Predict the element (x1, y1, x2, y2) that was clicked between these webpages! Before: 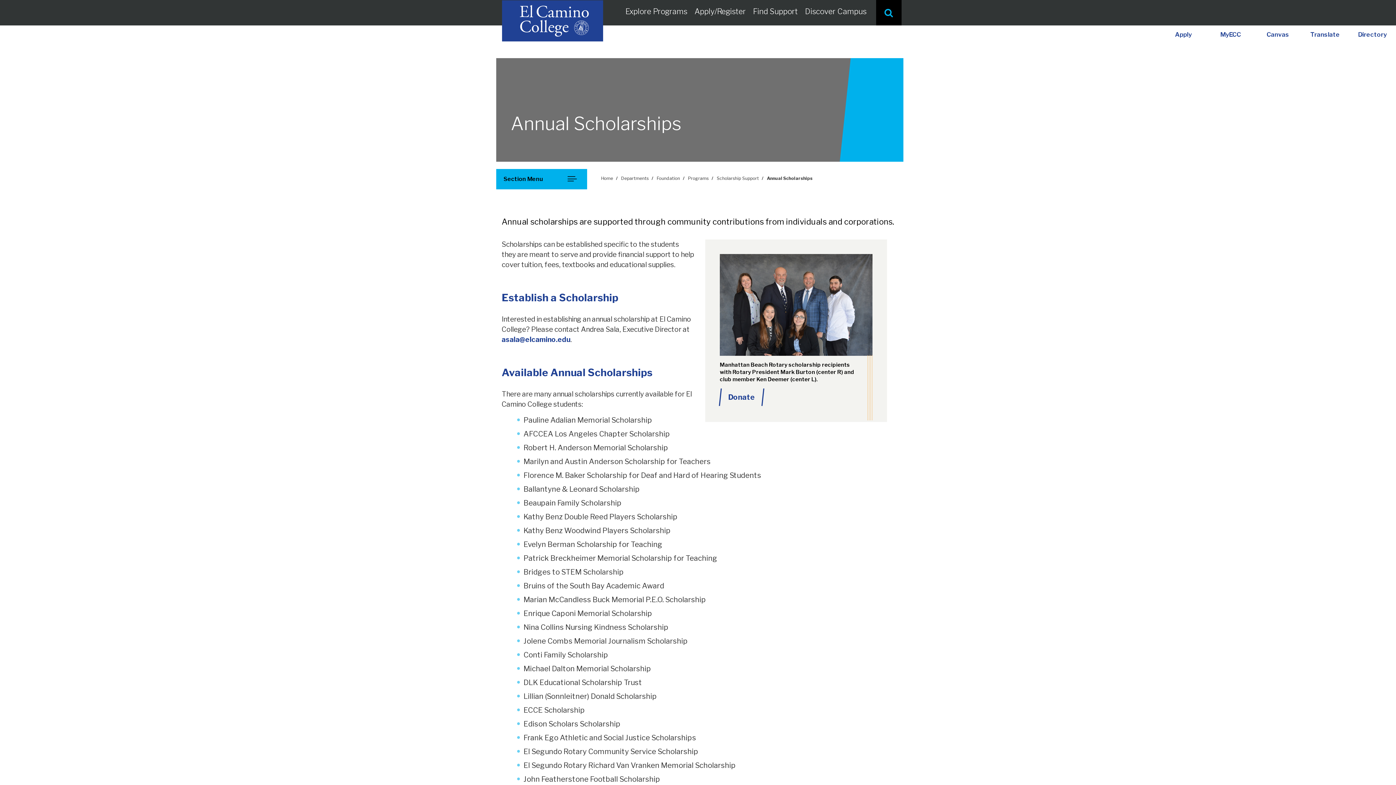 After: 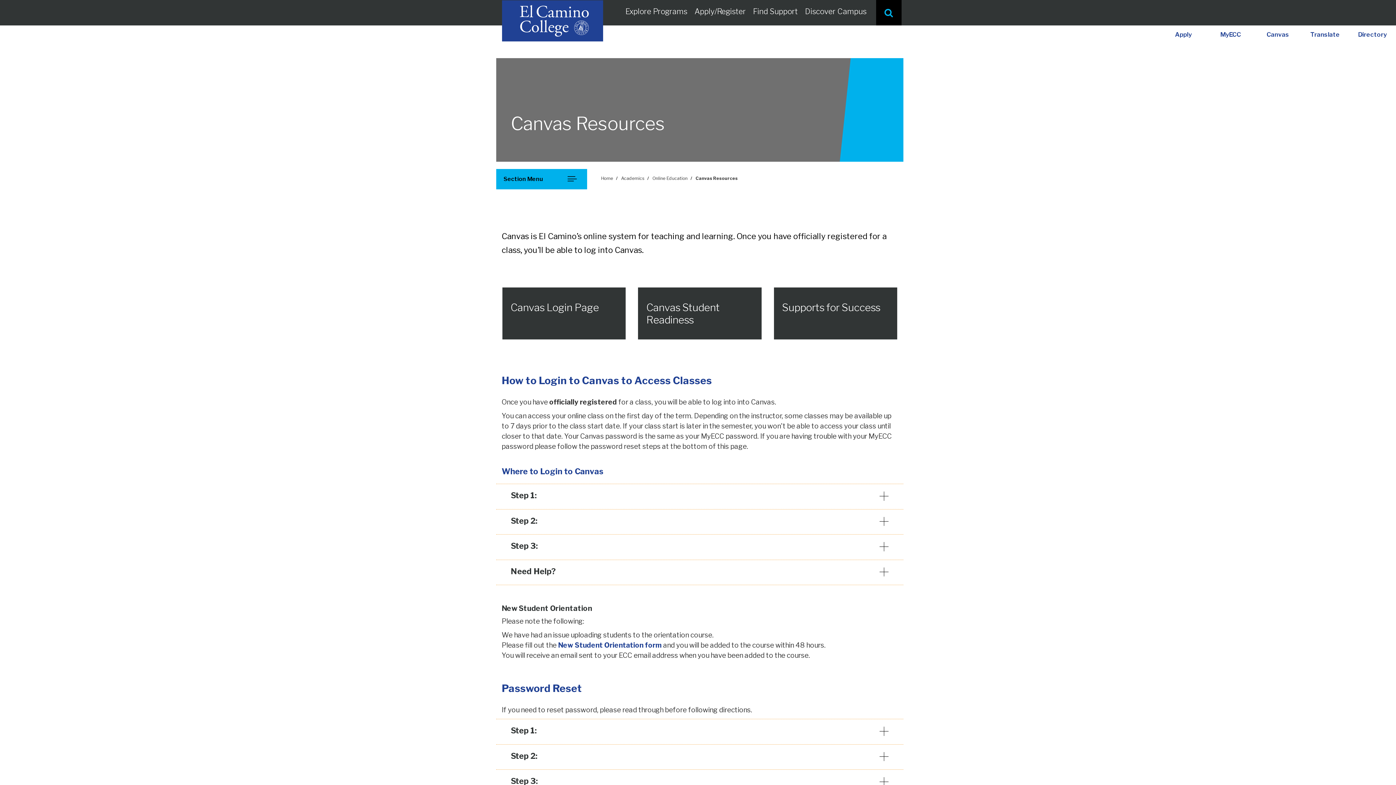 Action: bbox: (1254, 25, 1301, 43) label: Canvas